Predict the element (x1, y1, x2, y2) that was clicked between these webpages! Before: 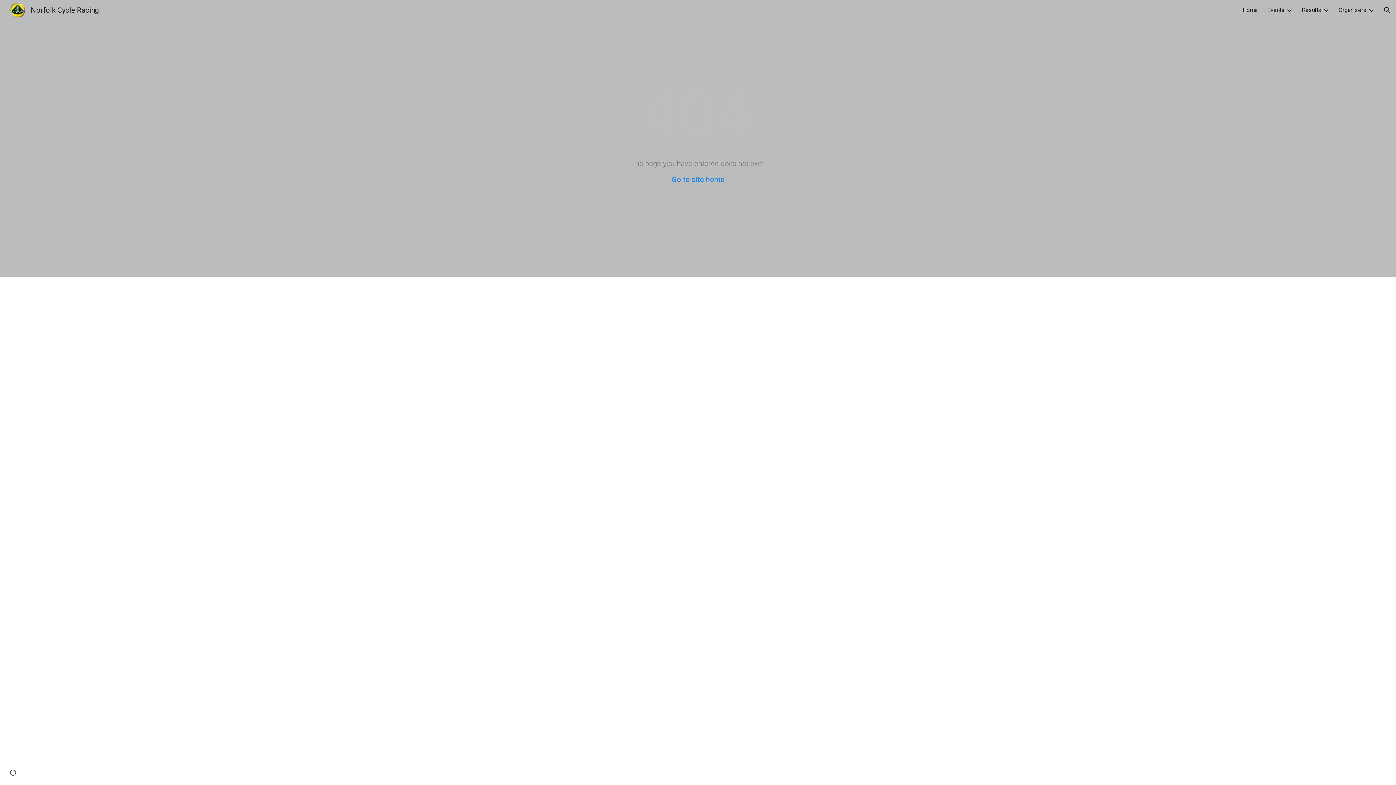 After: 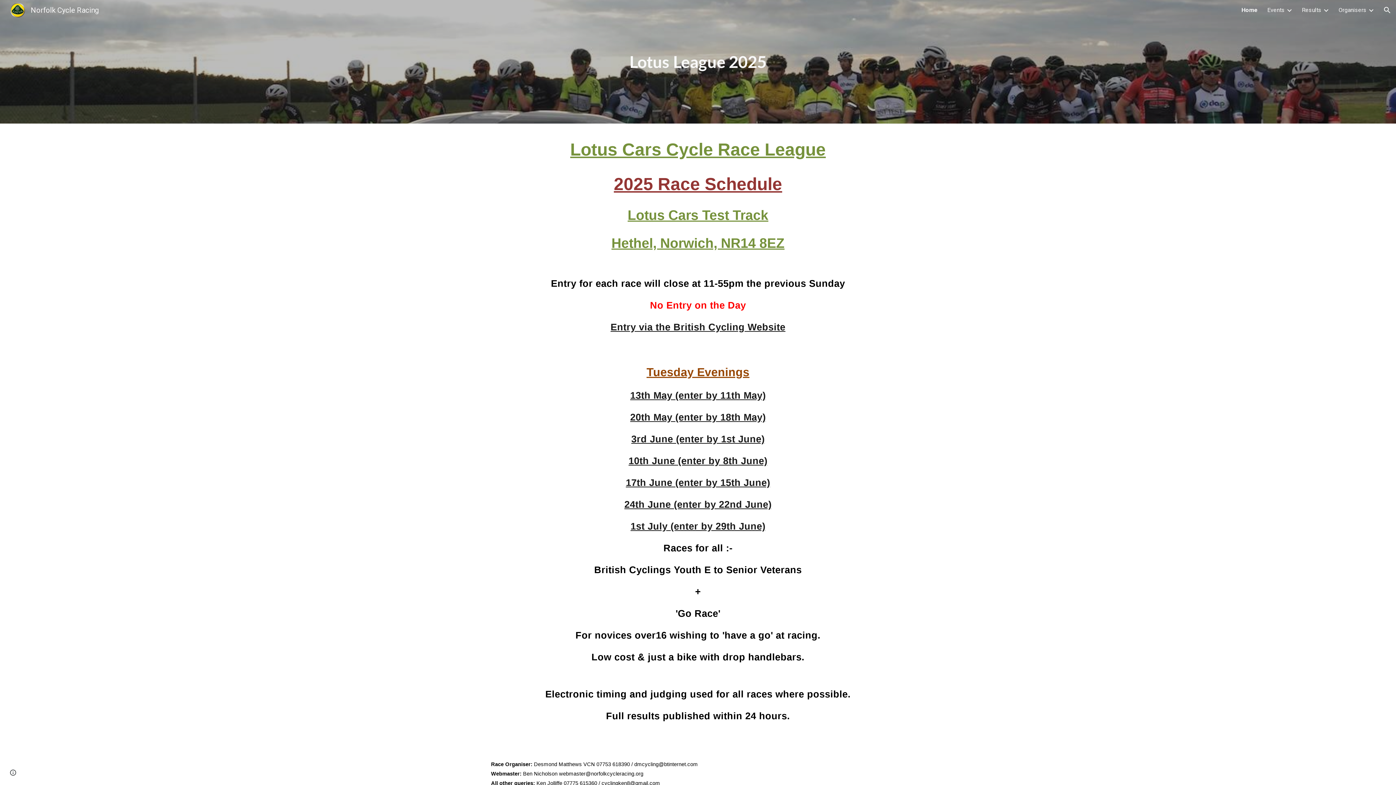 Action: bbox: (5, 5, 103, 13) label: Norfolk Cycle Racing